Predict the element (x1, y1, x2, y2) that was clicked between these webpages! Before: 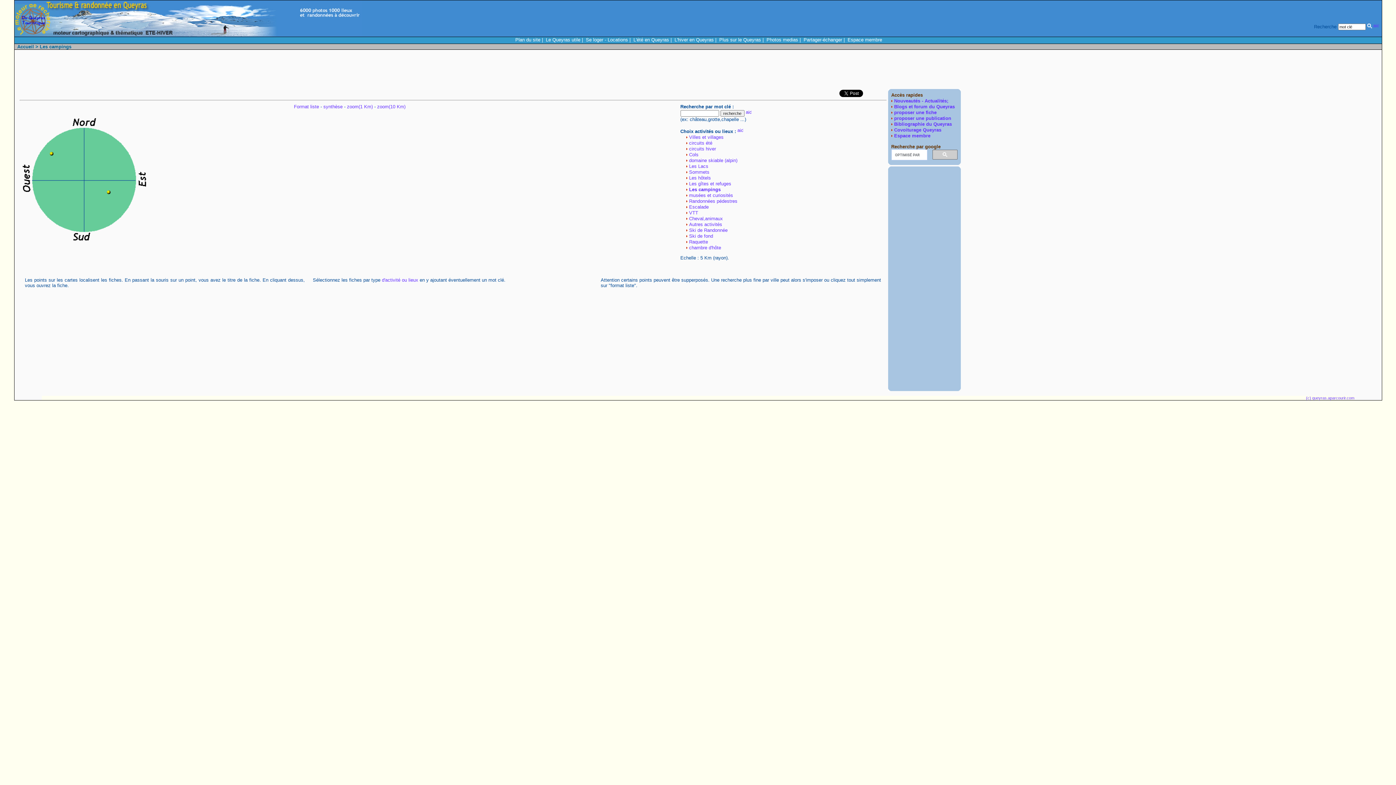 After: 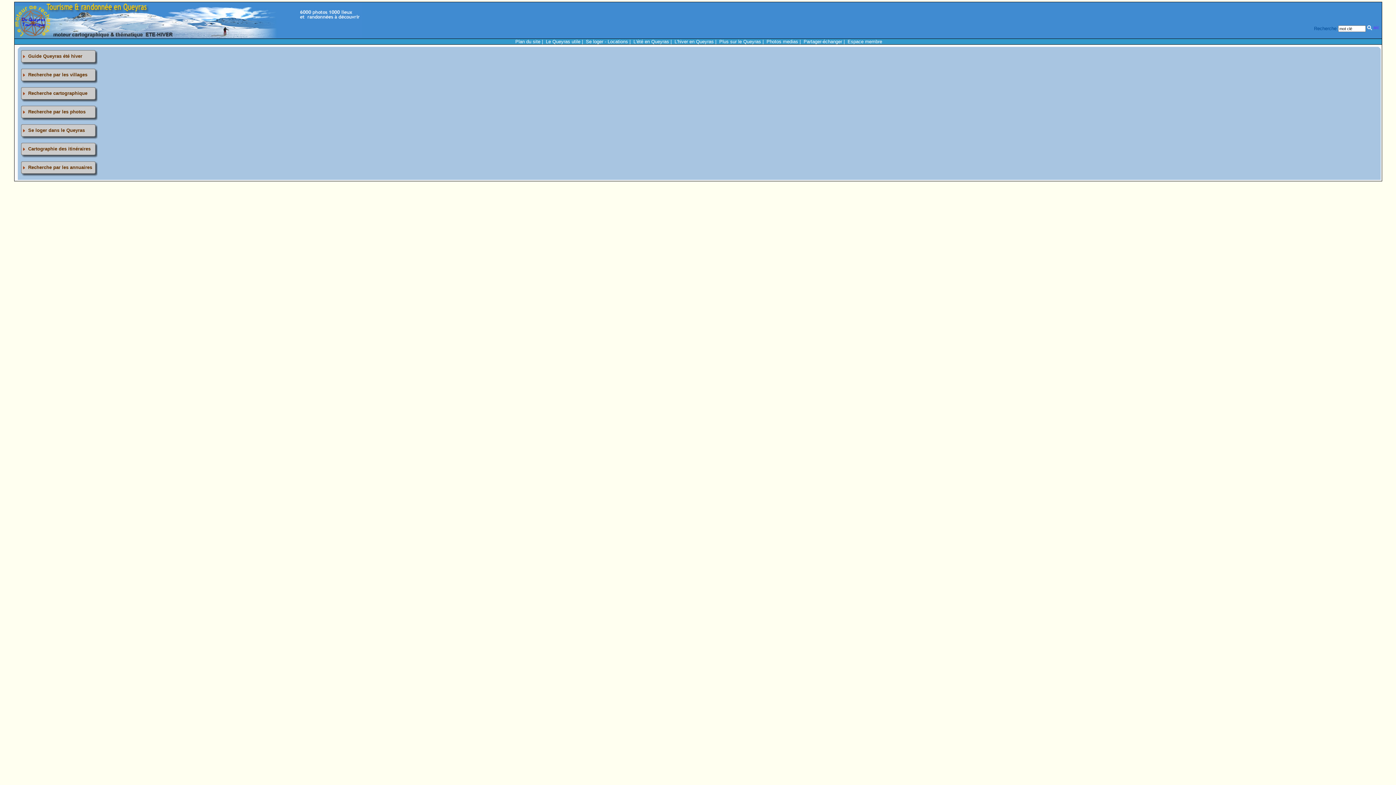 Action: bbox: (17, 44, 34, 49) label: Accueil